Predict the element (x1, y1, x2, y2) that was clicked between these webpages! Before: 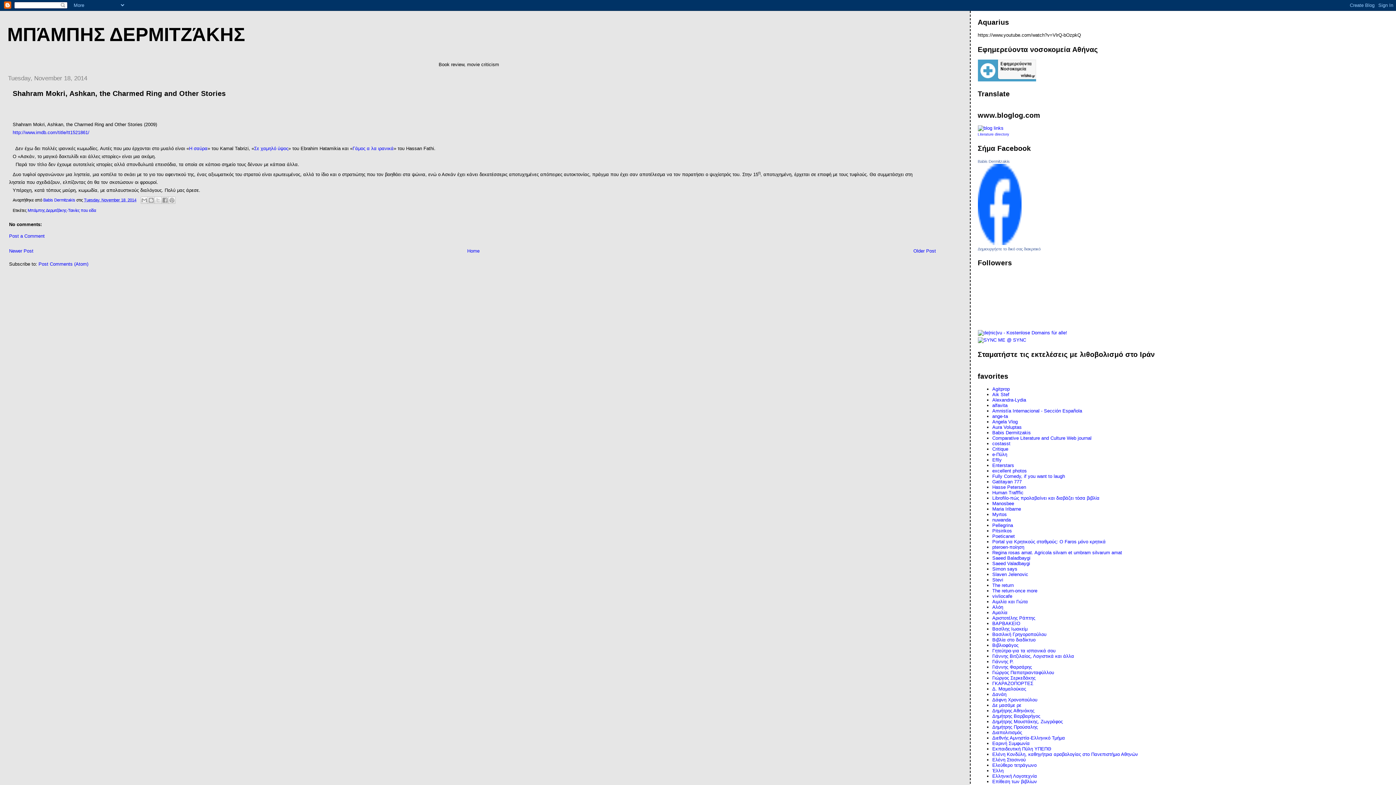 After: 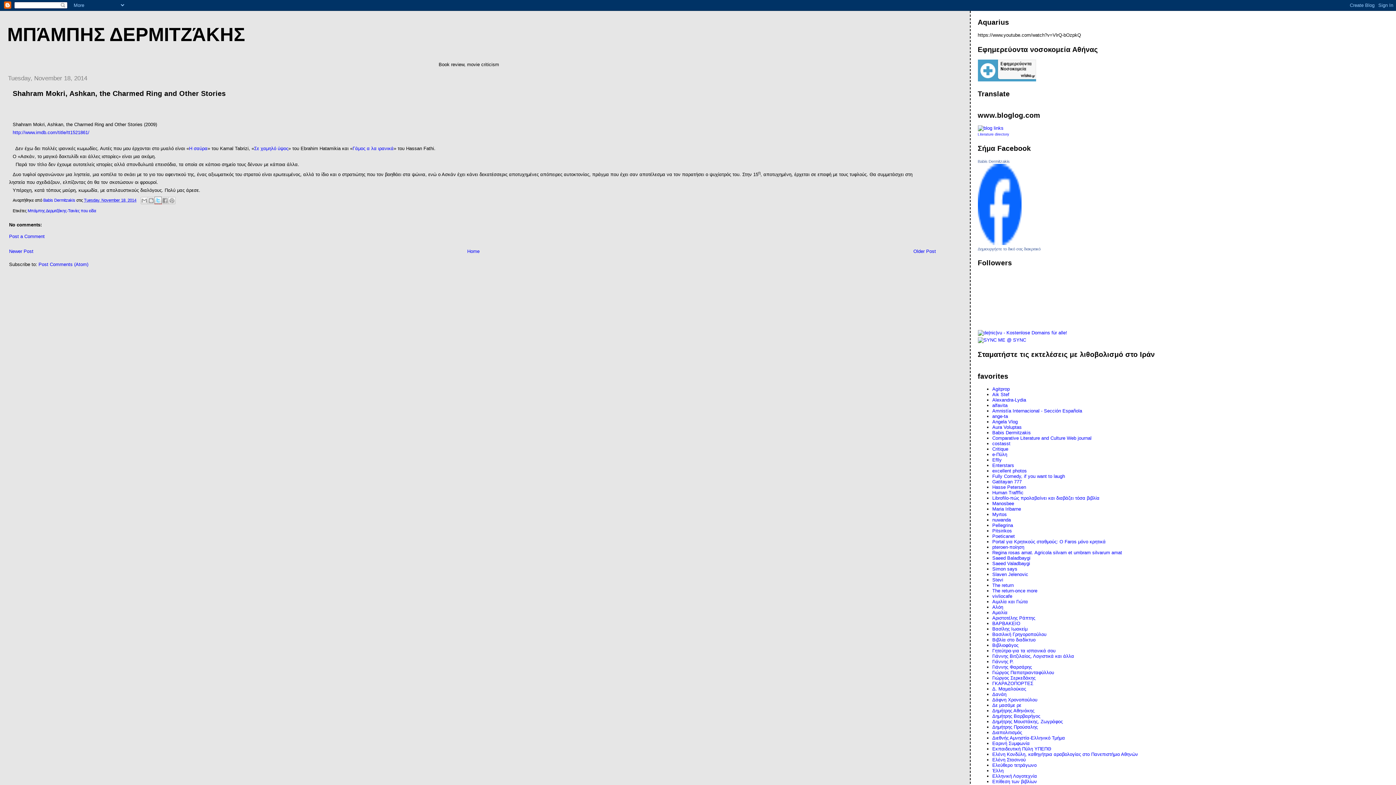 Action: label: Share to X bbox: (154, 196, 161, 203)